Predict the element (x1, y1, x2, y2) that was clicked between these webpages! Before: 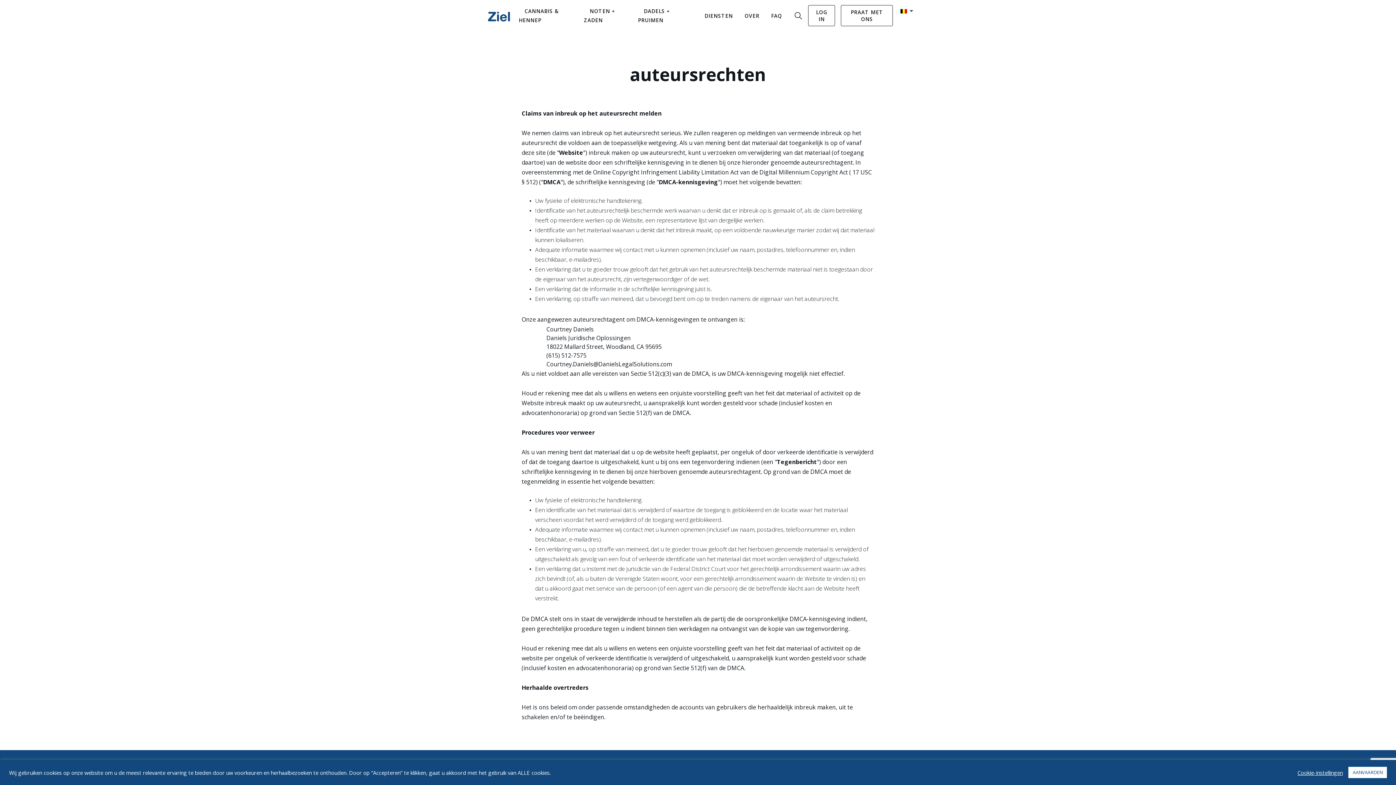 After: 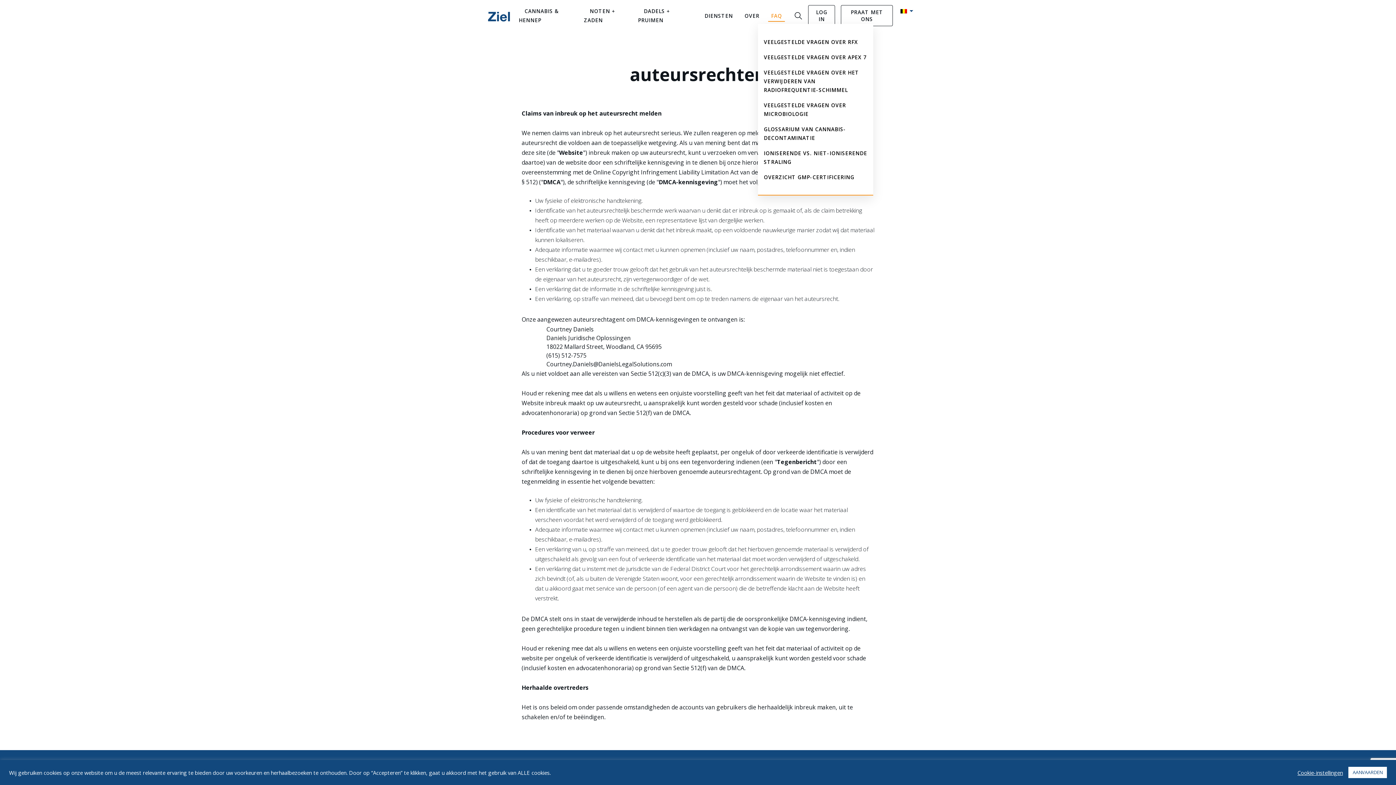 Action: bbox: (768, 10, 785, 21) label: FAQ